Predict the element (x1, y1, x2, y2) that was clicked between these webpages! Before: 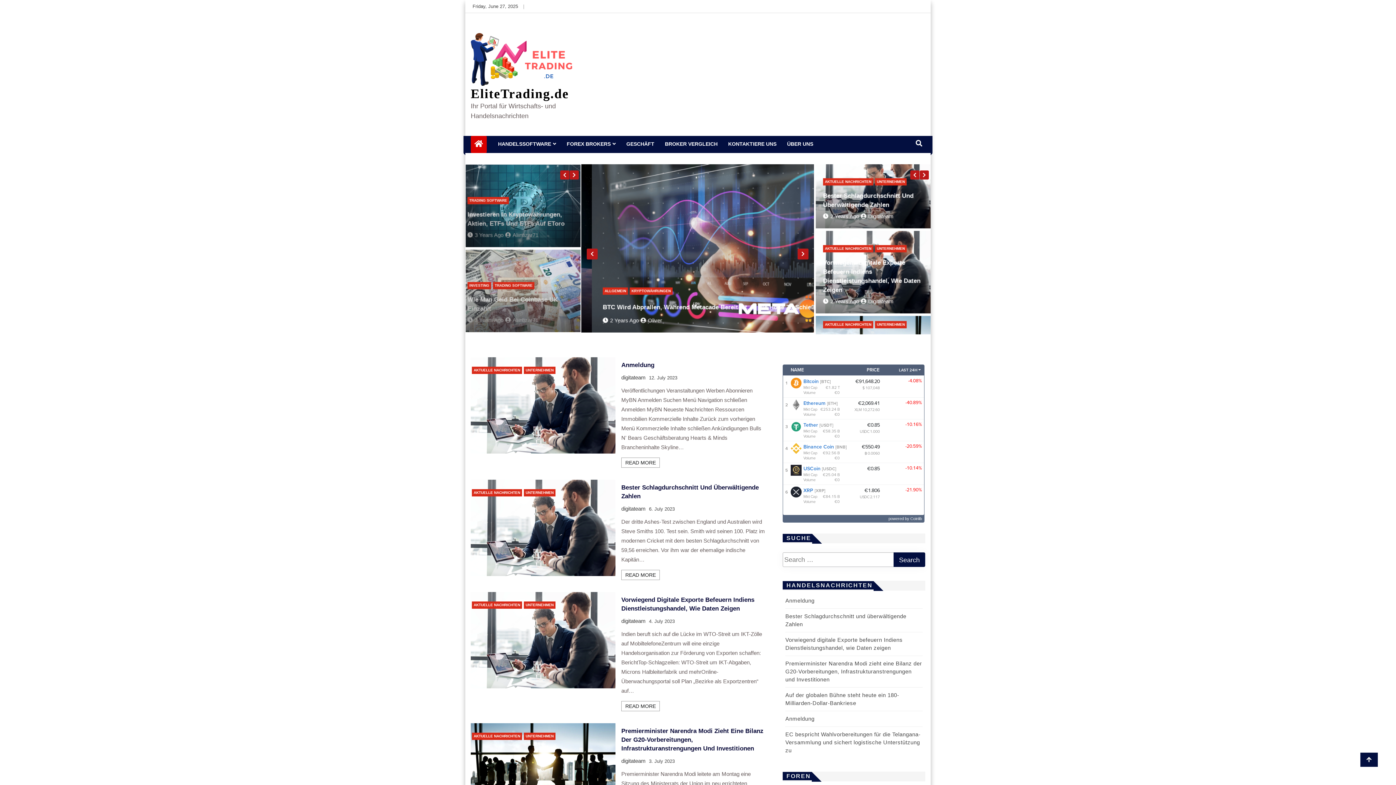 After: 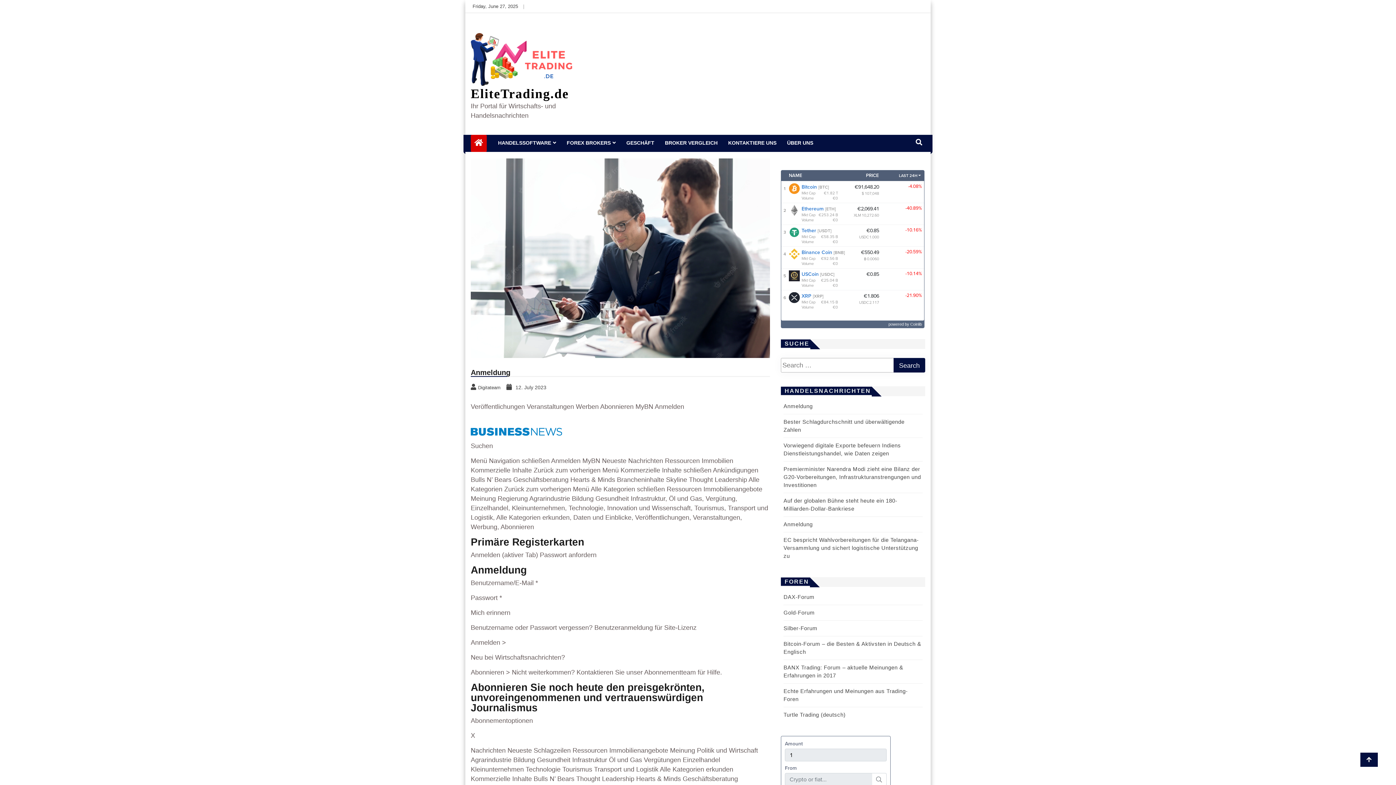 Action: label: Anmeldung bbox: (785, 597, 814, 604)